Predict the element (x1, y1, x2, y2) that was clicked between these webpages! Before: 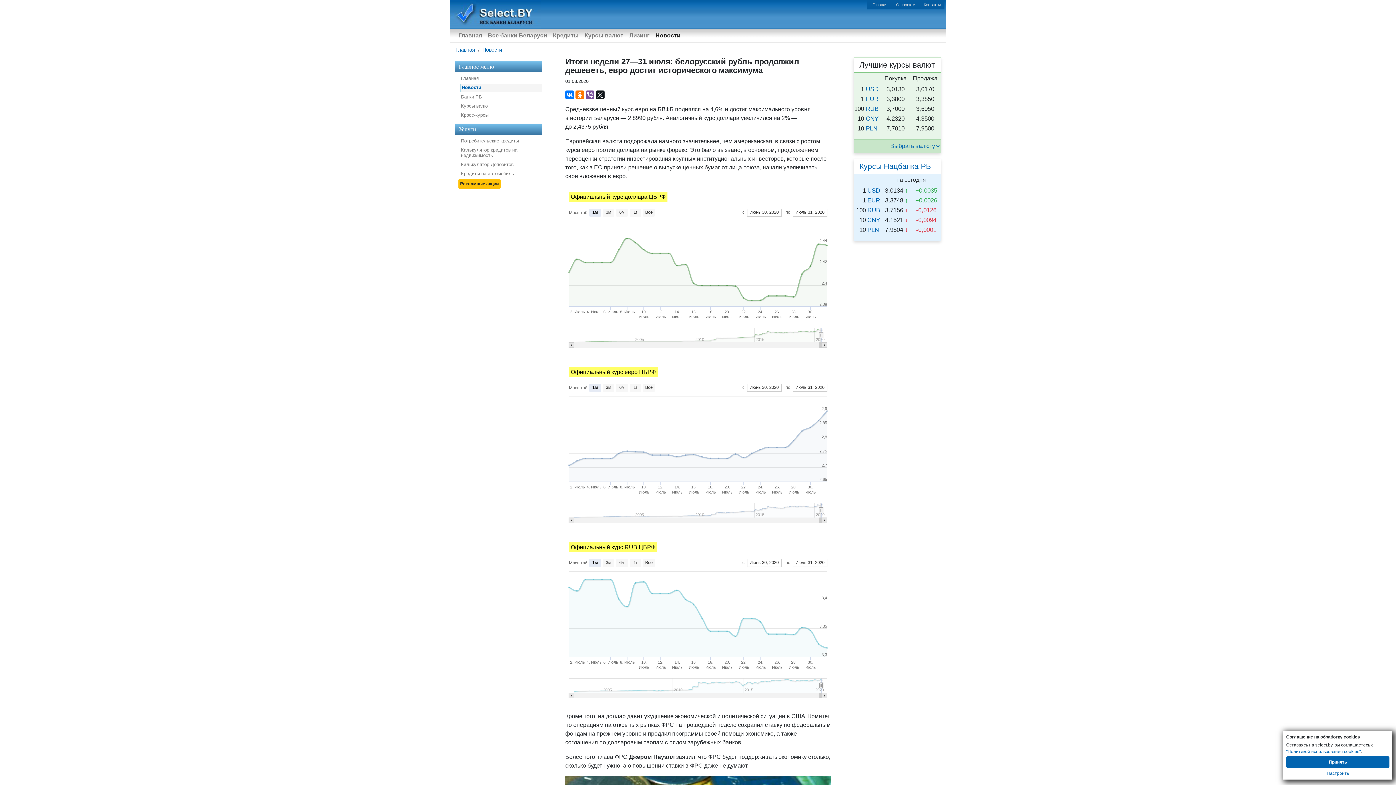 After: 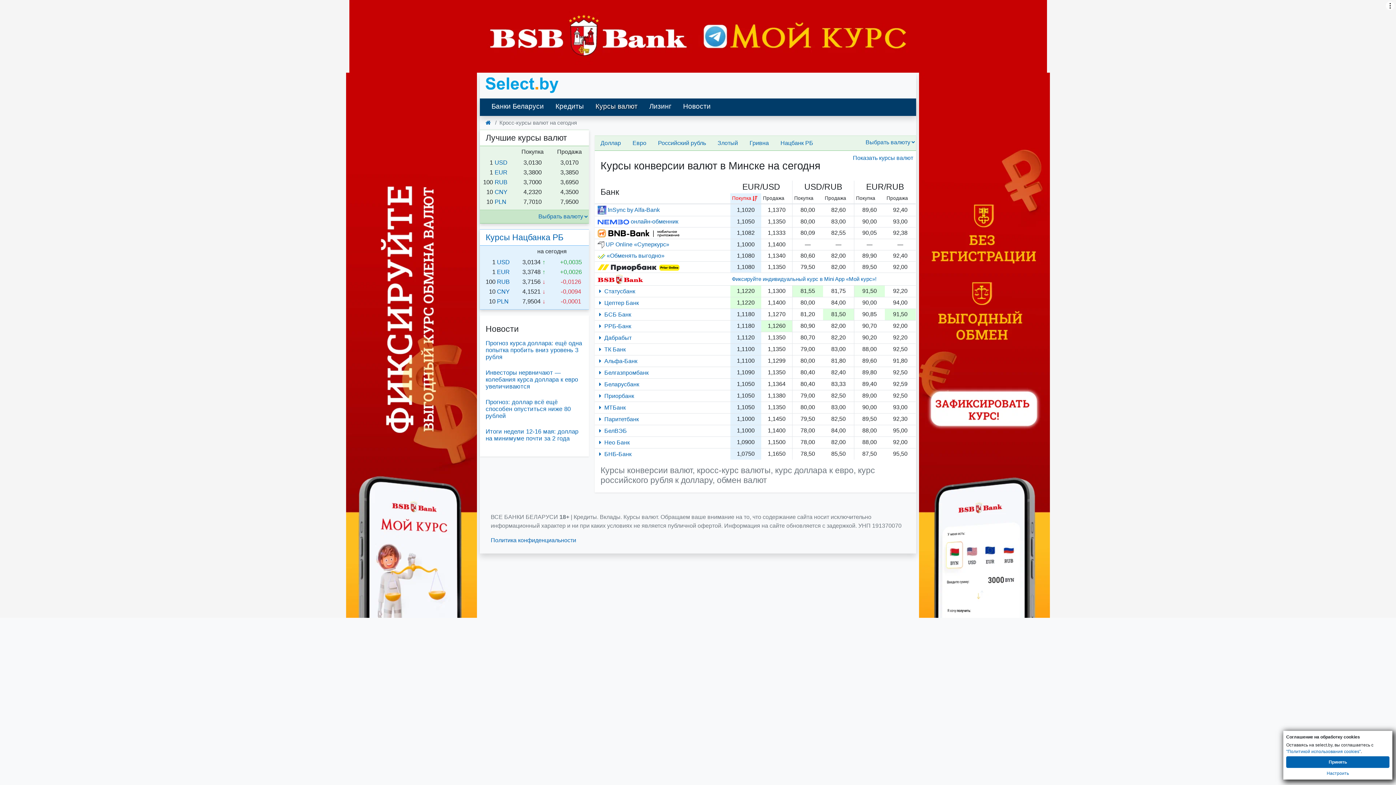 Action: label: Кросс-курсы bbox: (460, 111, 542, 119)